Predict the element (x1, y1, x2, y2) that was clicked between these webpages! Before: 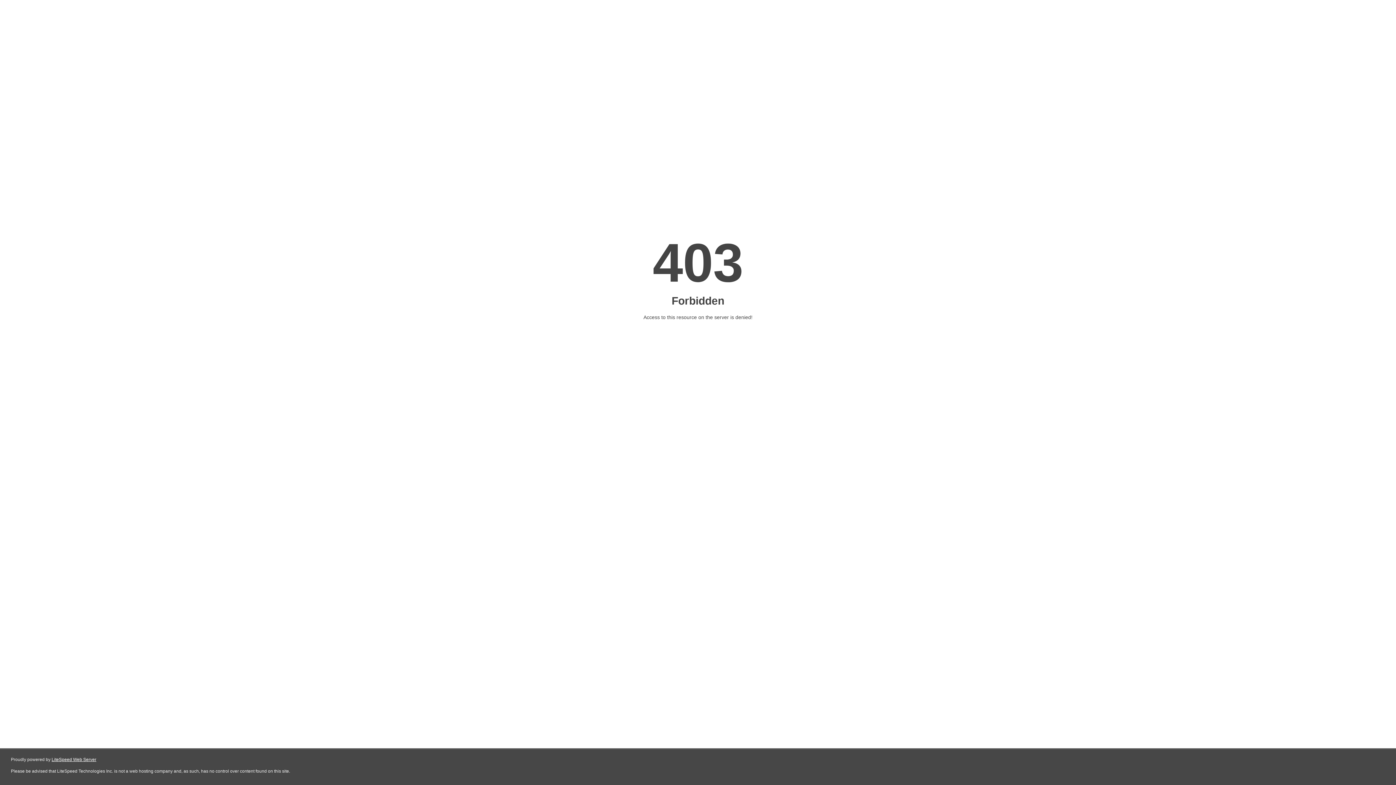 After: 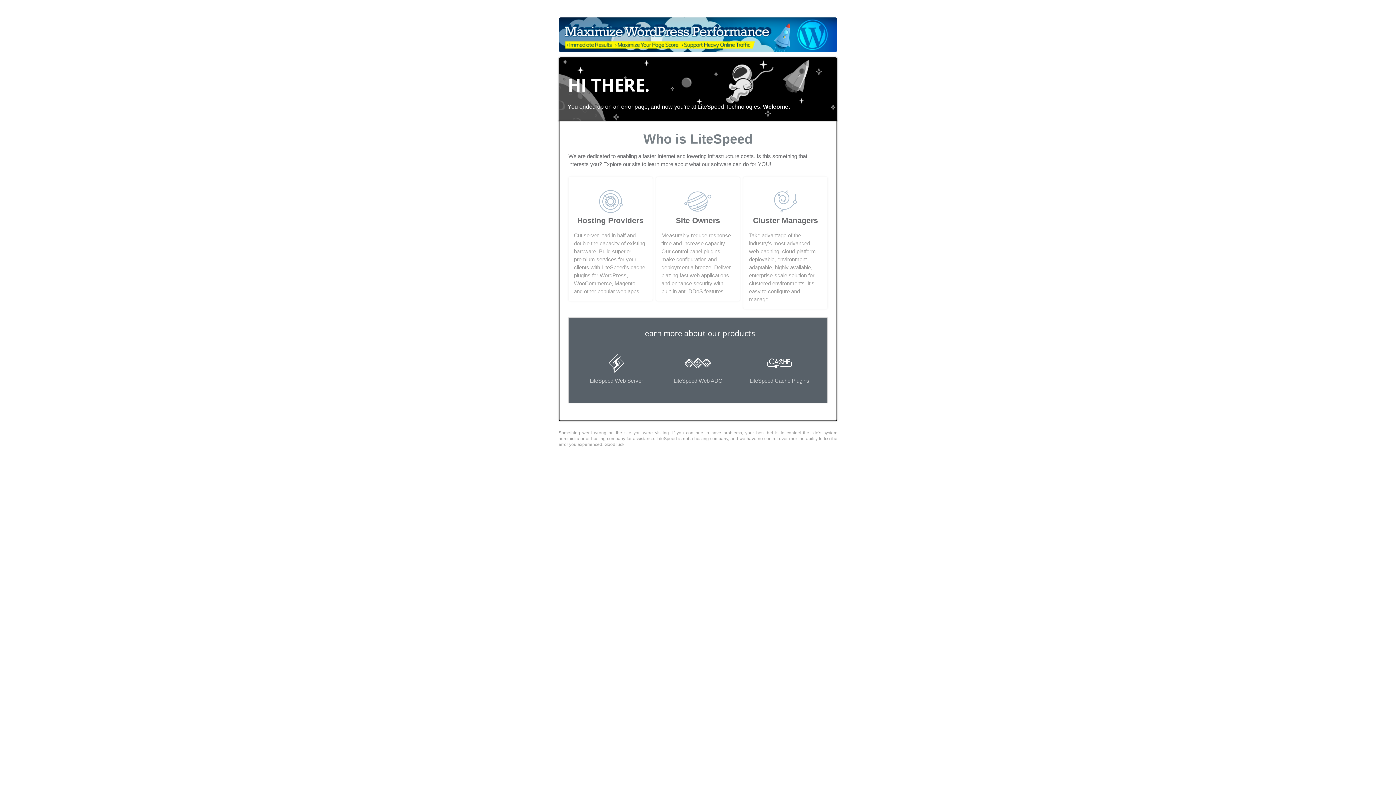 Action: bbox: (51, 757, 96, 762) label: LiteSpeed Web Server